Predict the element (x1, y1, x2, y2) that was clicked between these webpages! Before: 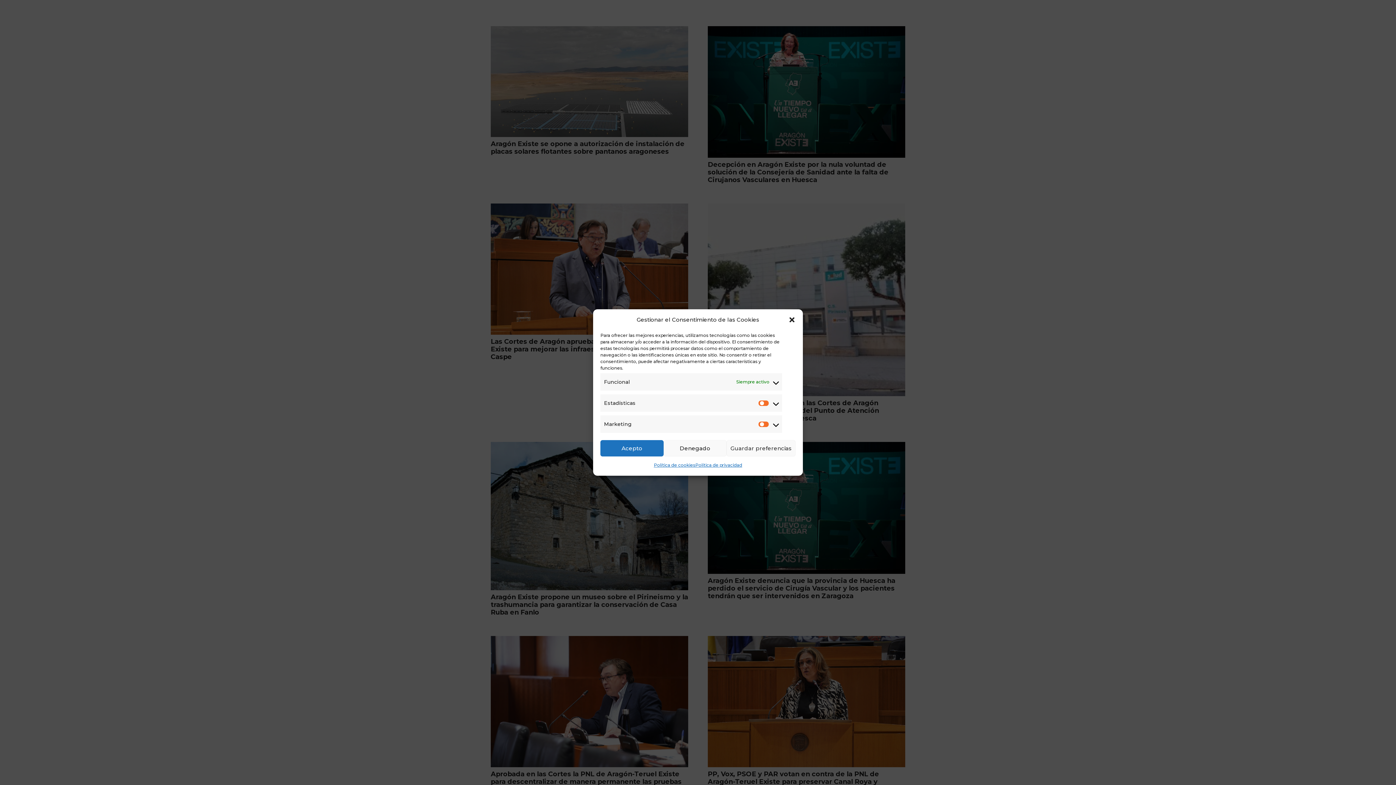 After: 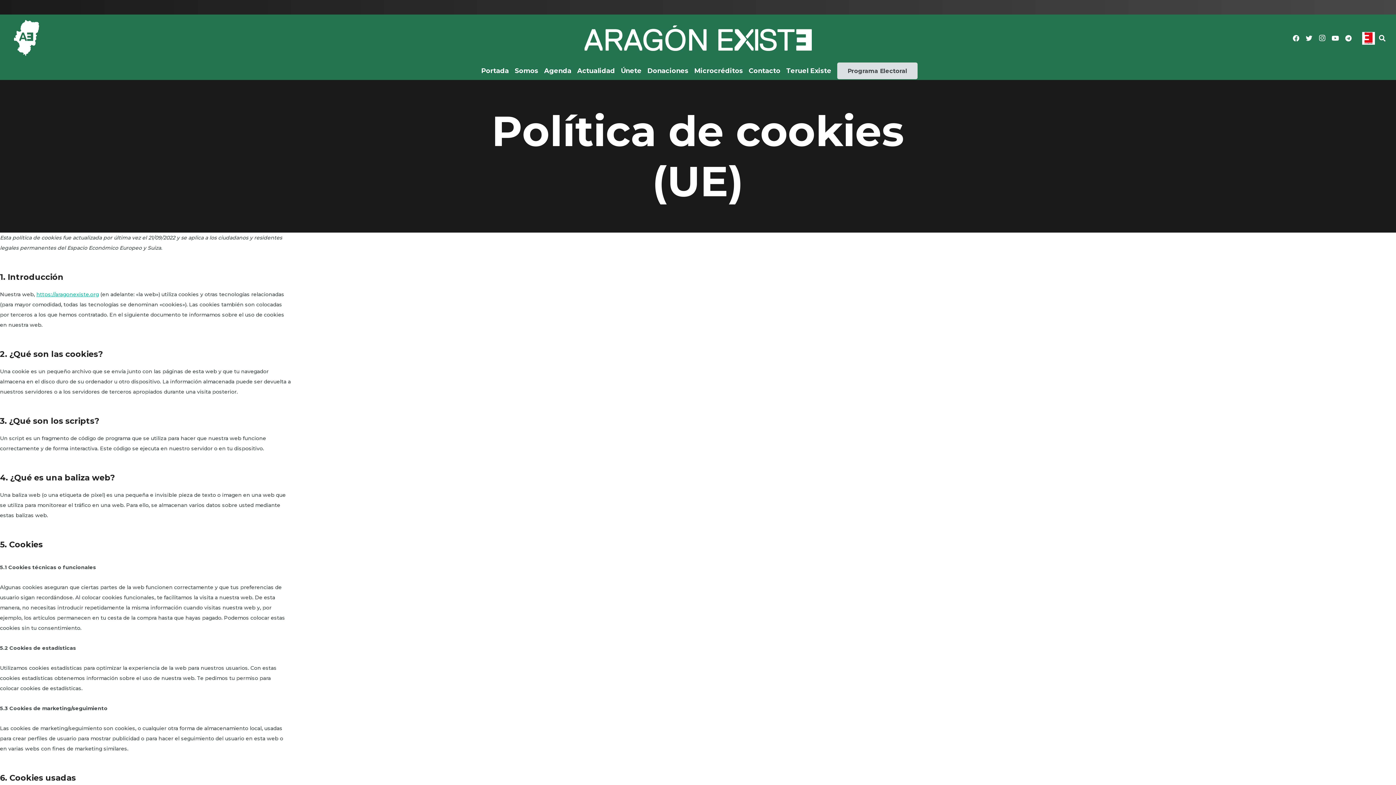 Action: label: Política de cookies bbox: (654, 460, 695, 470)